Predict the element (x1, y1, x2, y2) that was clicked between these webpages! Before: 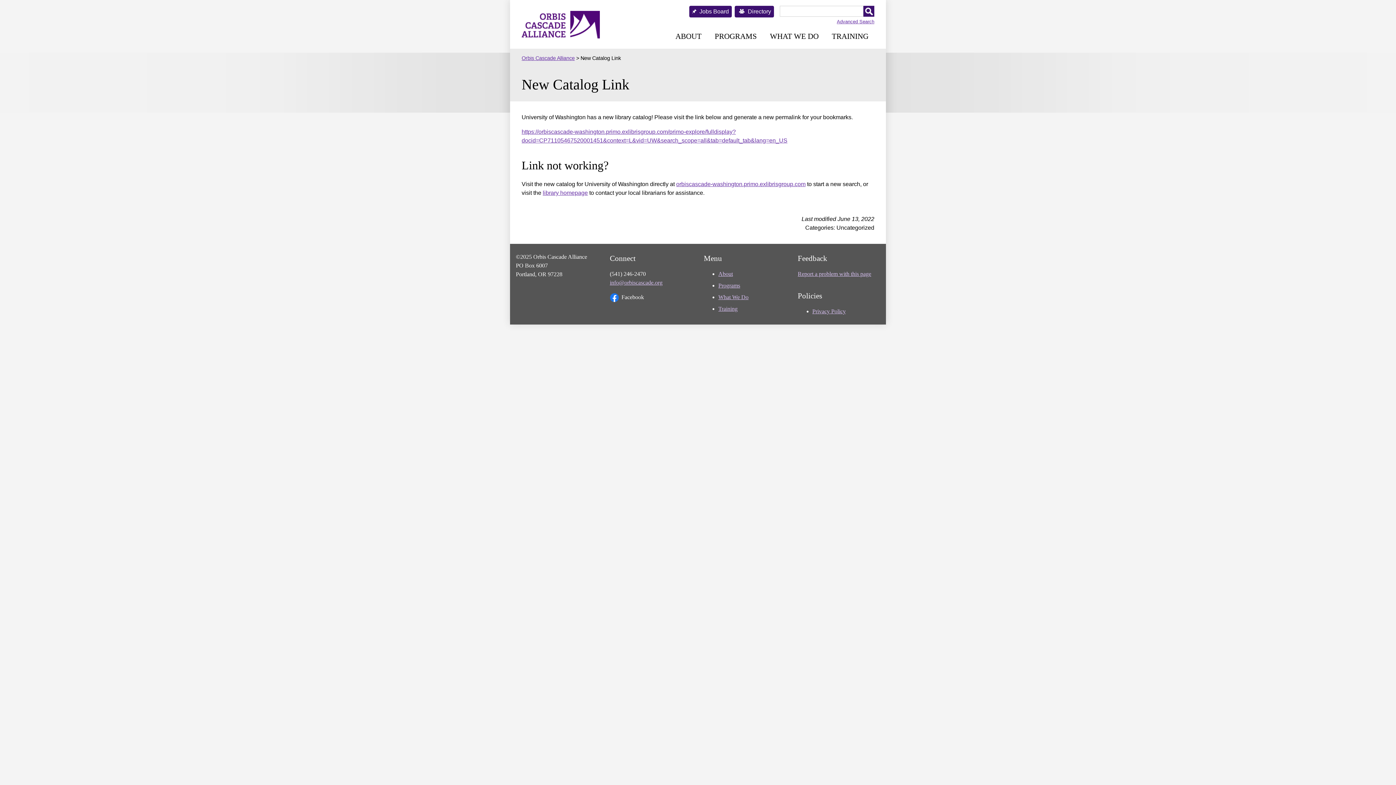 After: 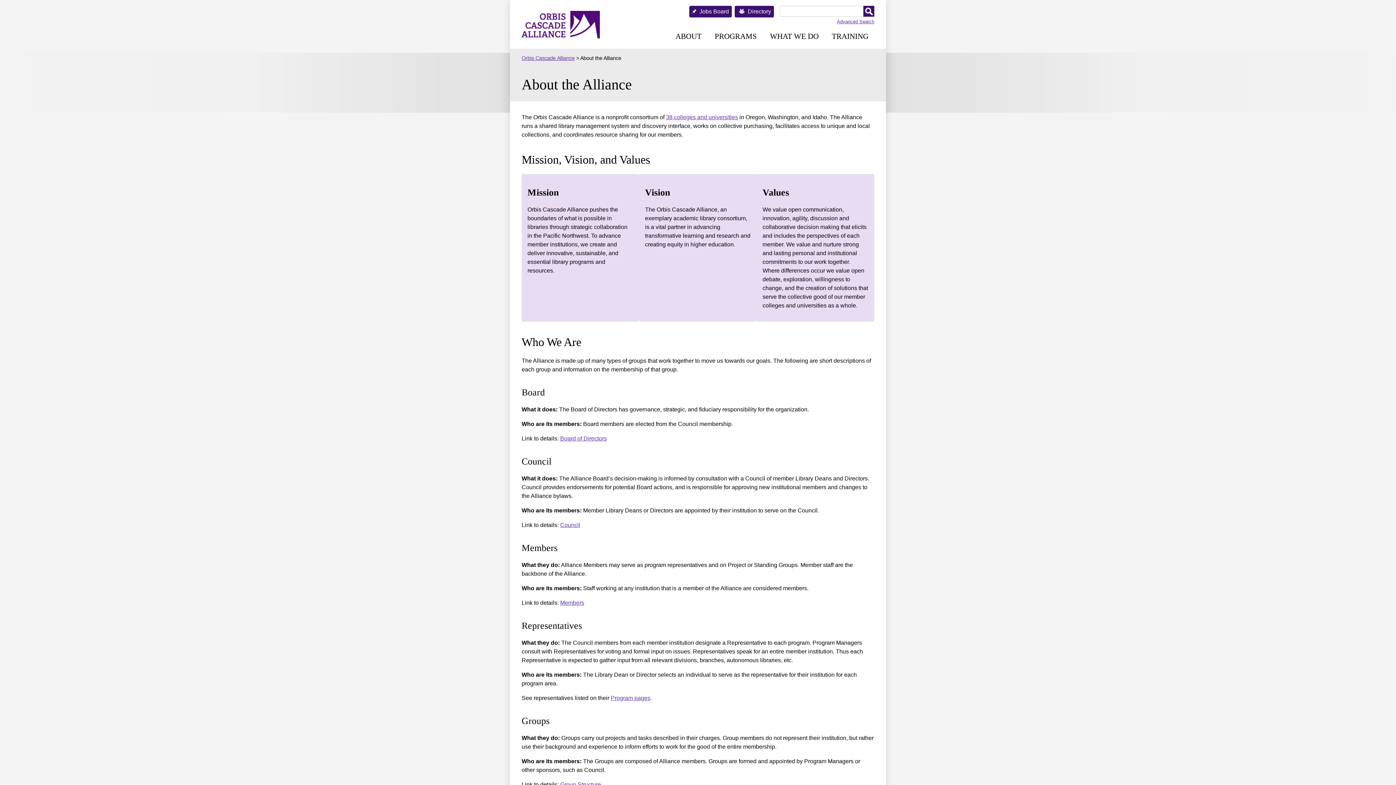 Action: bbox: (718, 270, 733, 277) label: About